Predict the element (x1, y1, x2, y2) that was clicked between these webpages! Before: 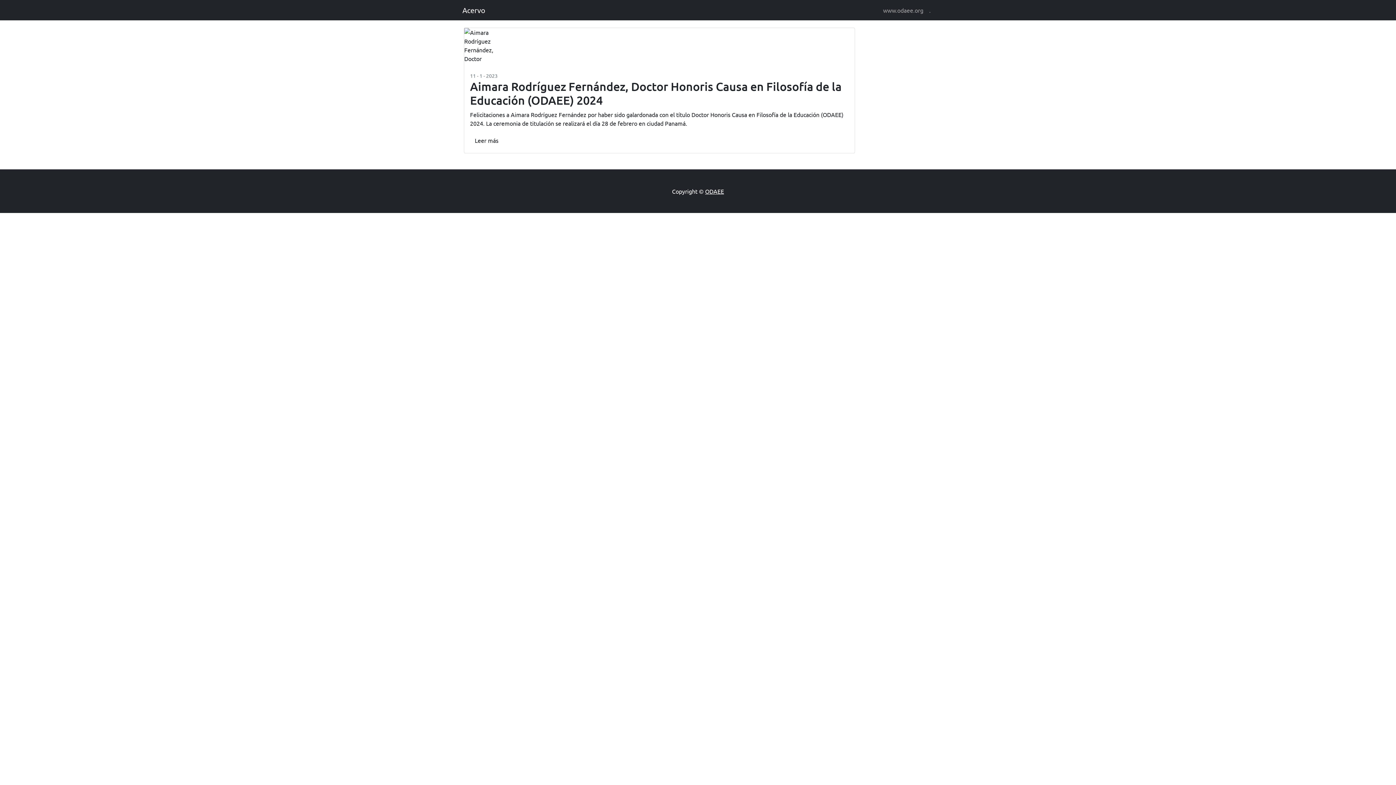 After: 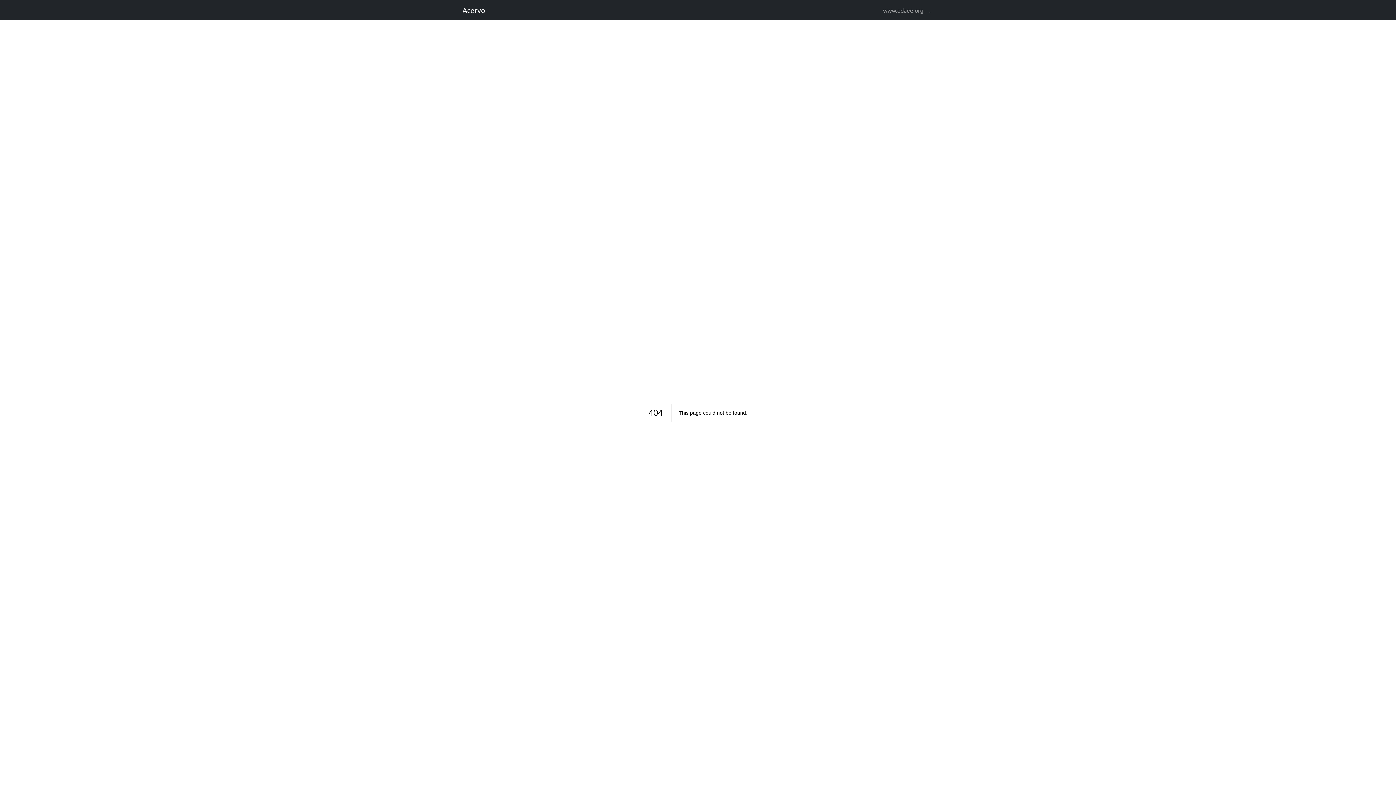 Action: label: . bbox: (926, 2, 933, 17)